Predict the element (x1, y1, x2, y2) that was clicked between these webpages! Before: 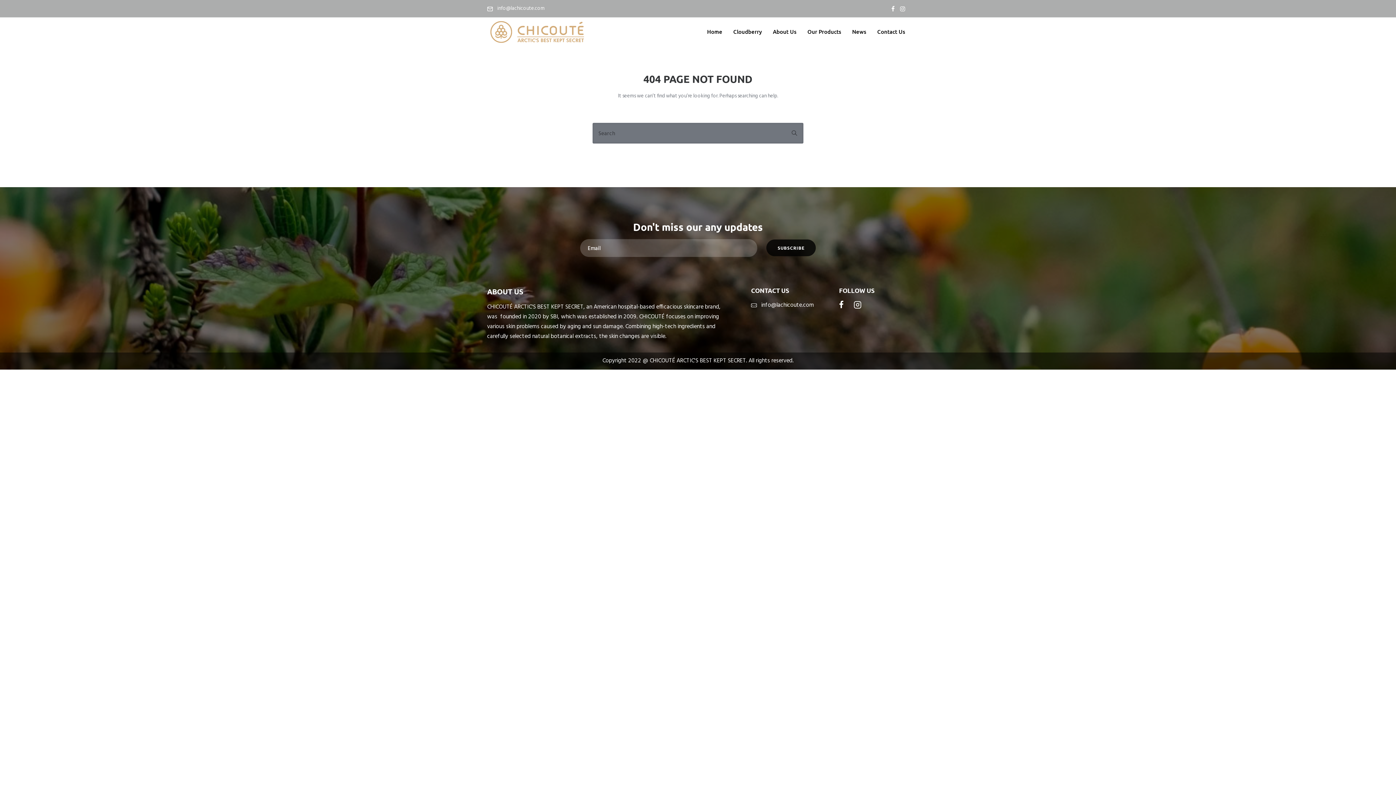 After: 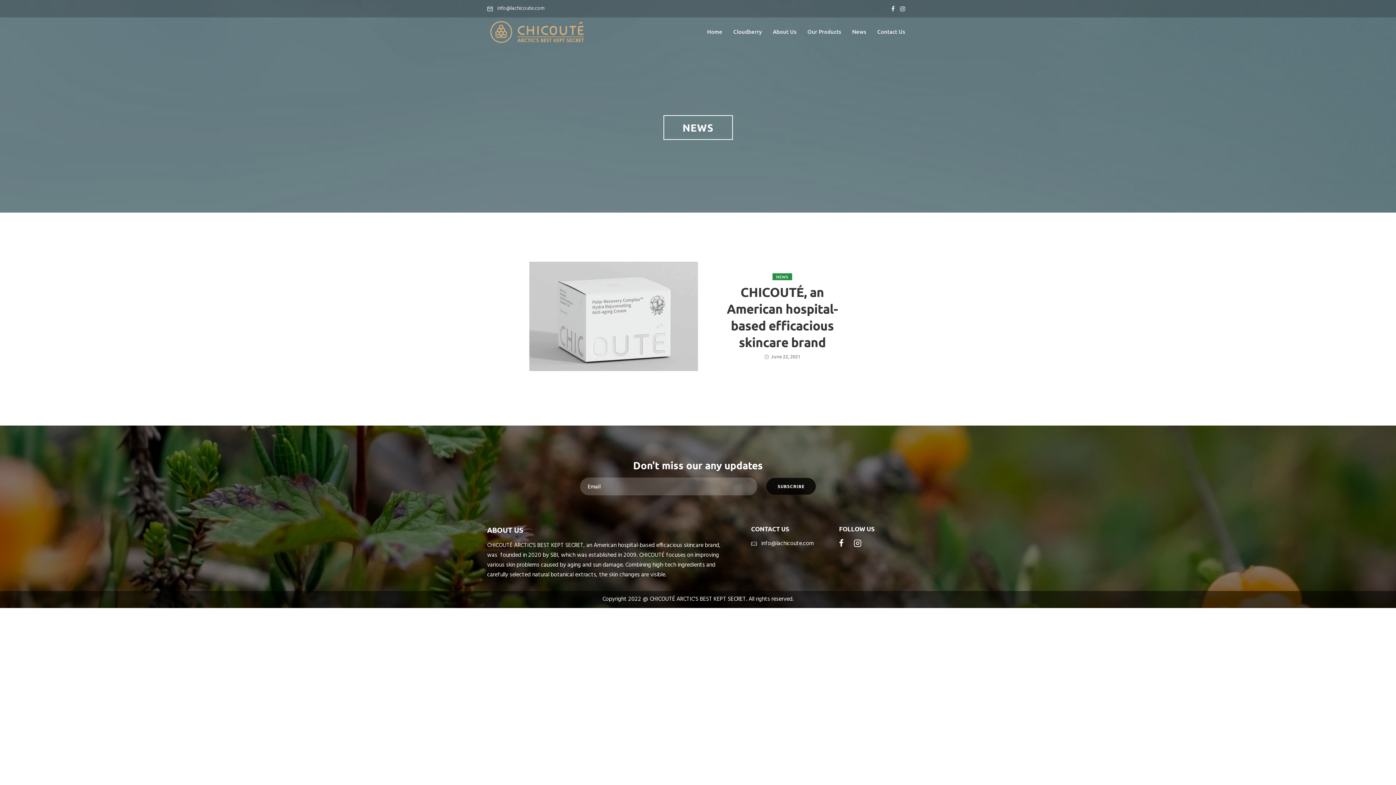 Action: label: News bbox: (848, 24, 870, 38)